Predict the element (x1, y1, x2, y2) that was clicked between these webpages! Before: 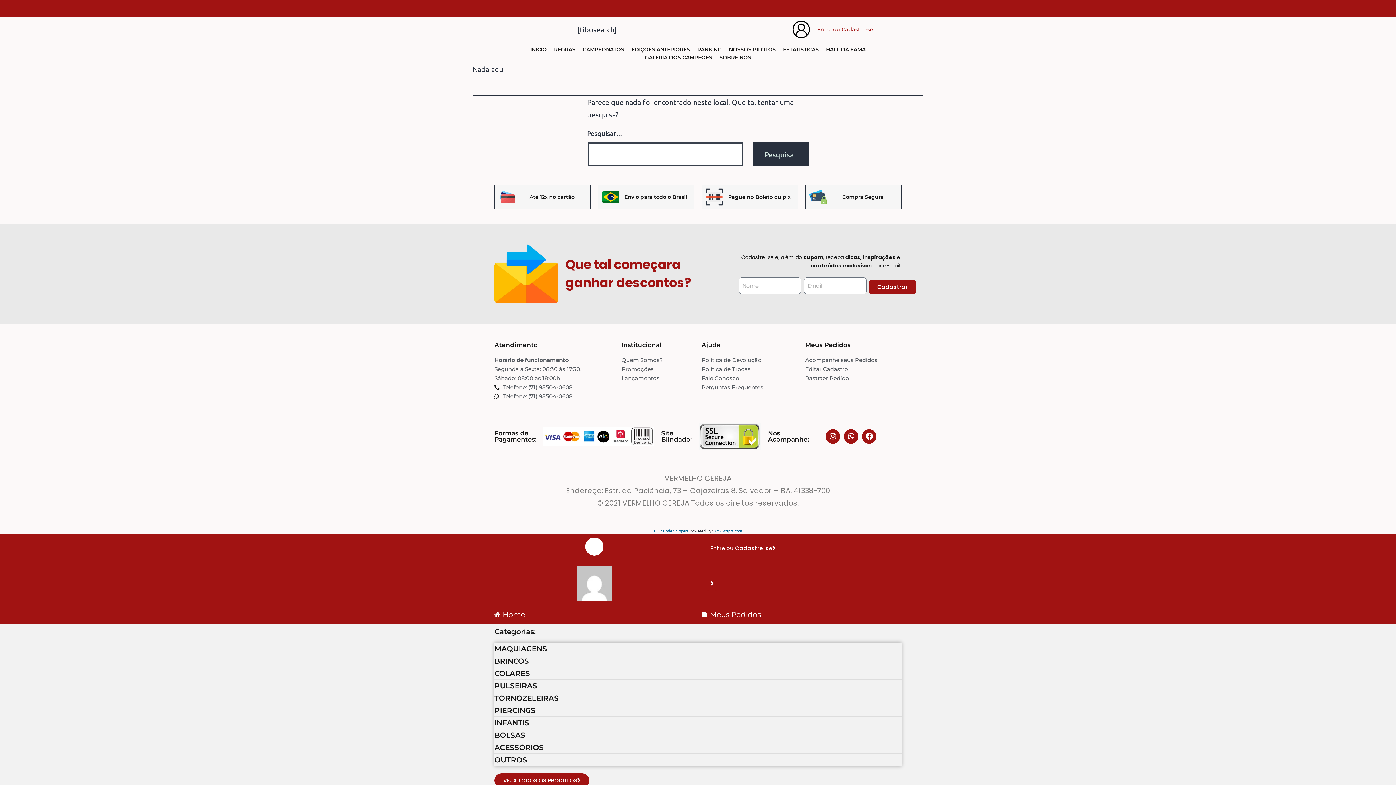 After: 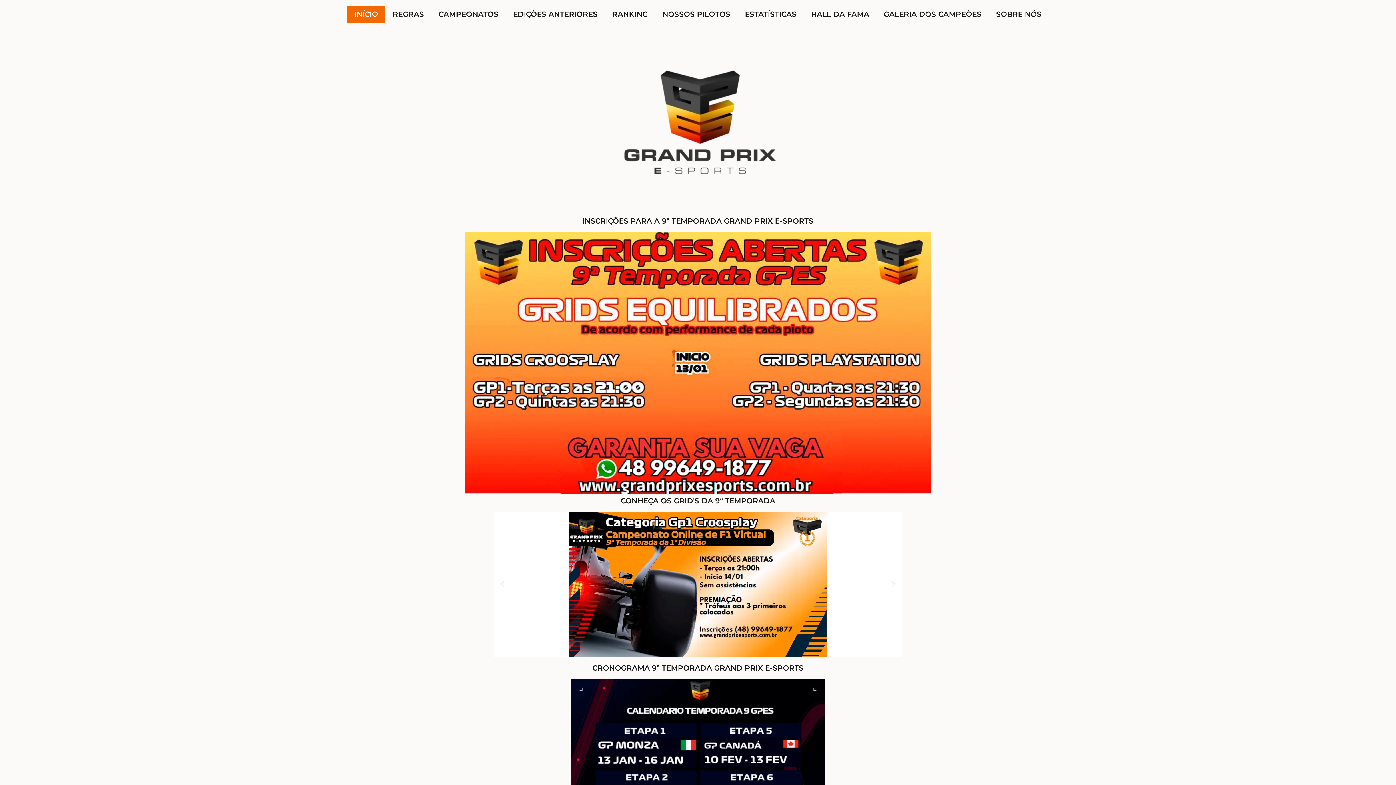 Action: label: Lançamentos bbox: (621, 373, 694, 382)